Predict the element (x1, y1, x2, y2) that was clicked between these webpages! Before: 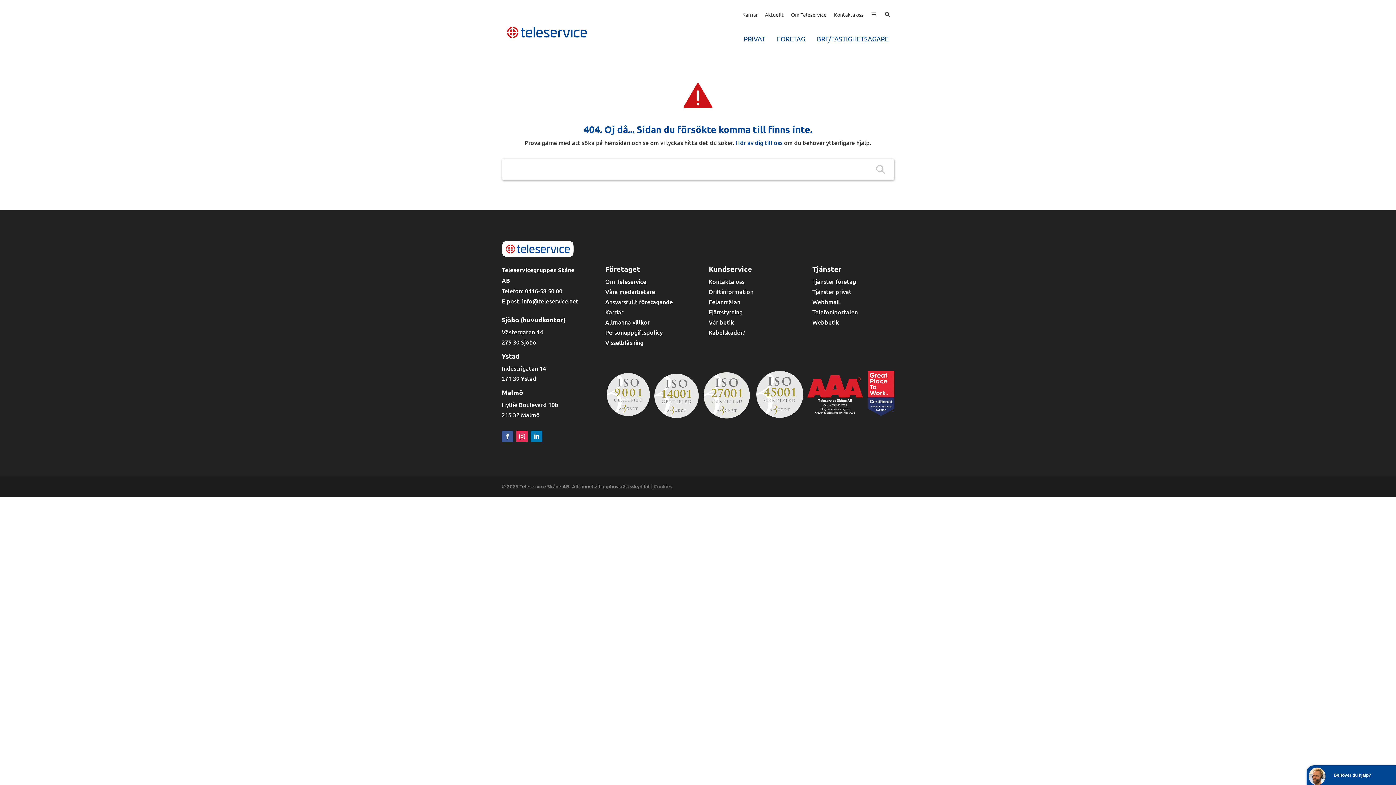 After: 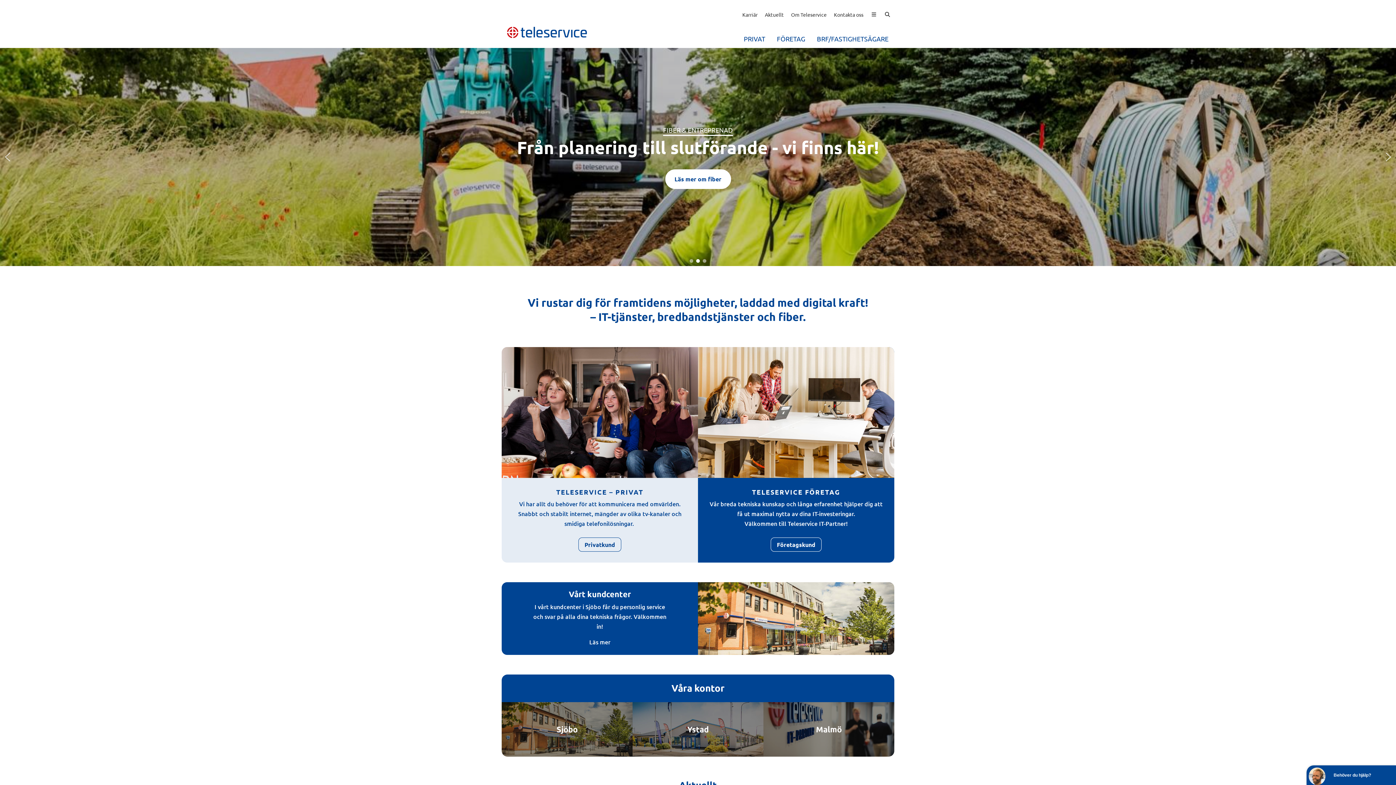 Action: bbox: (501, 36, 592, 44)